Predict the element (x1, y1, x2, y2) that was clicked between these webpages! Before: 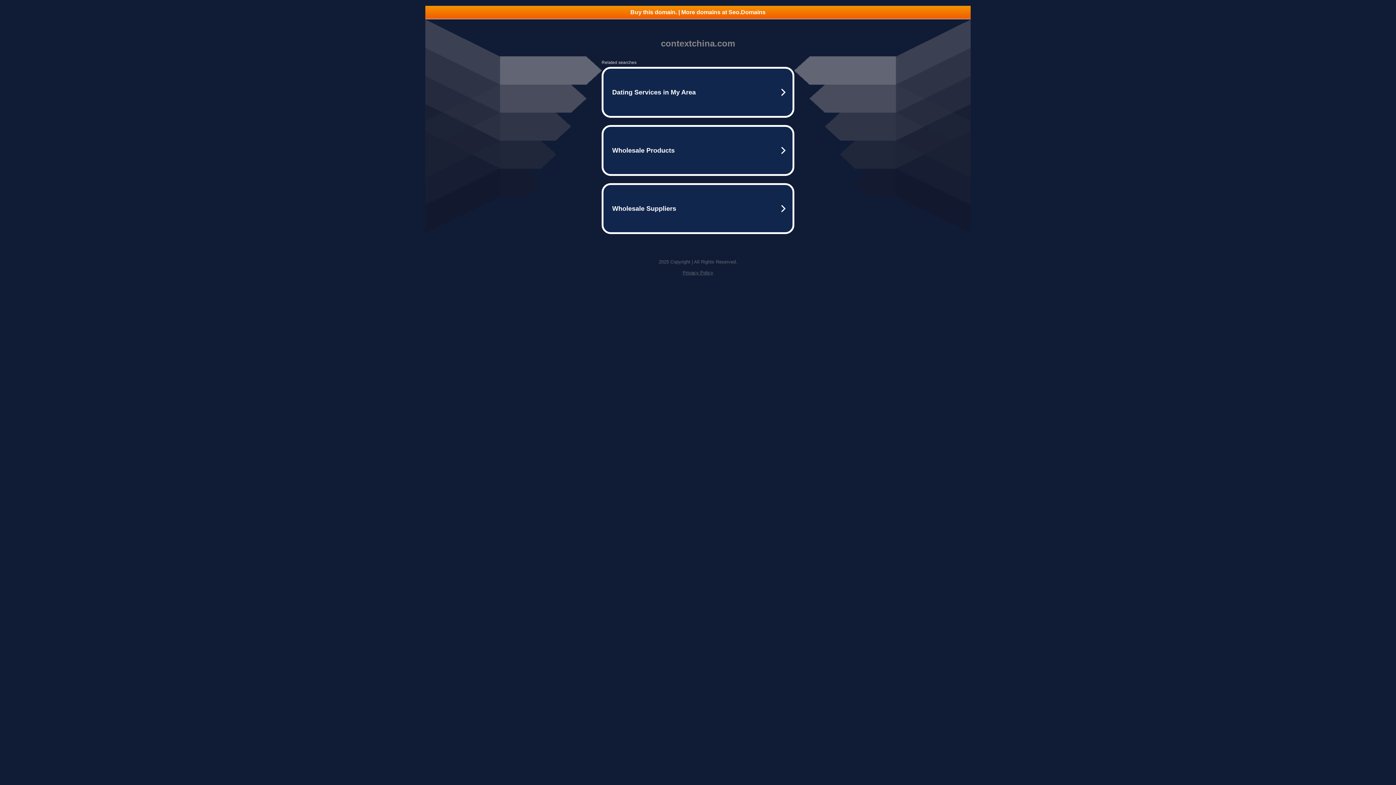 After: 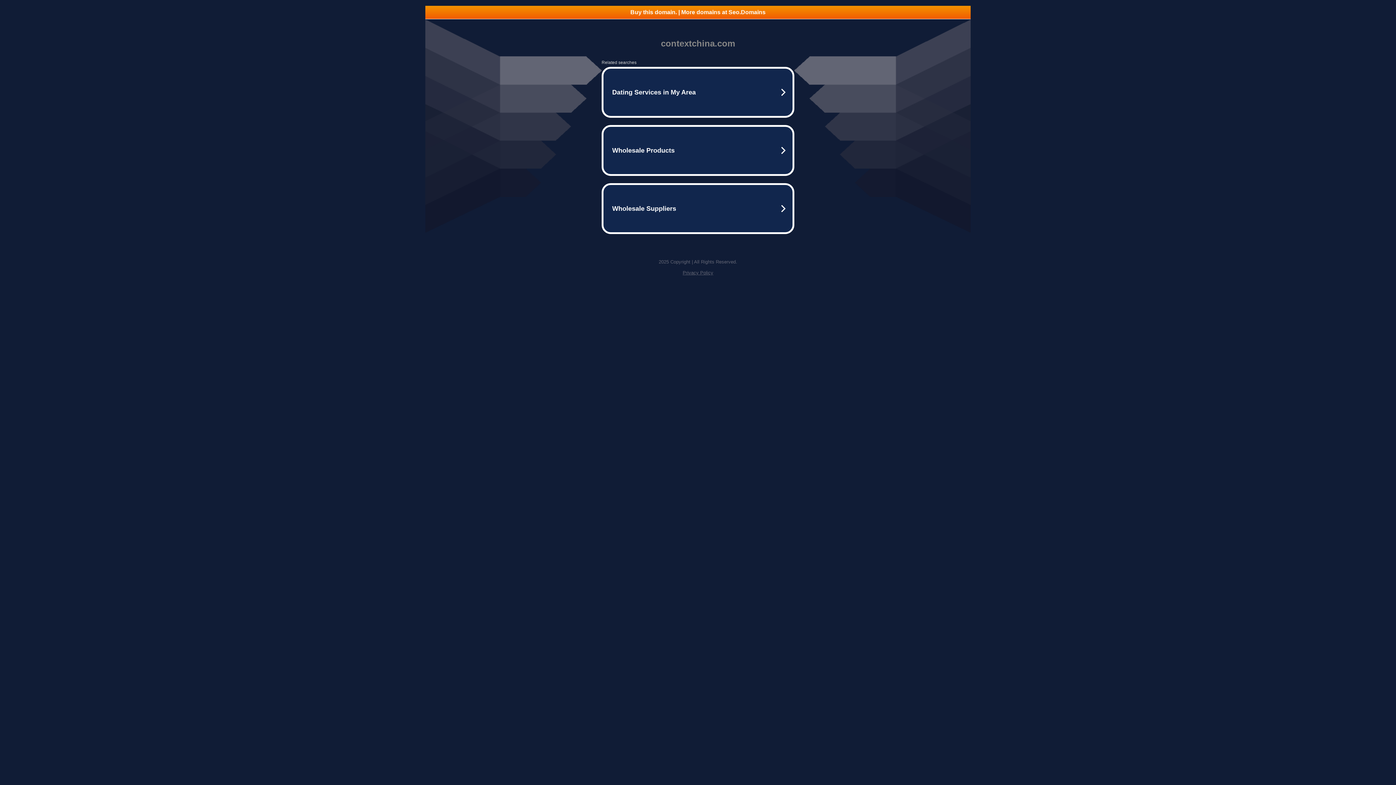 Action: bbox: (682, 270, 713, 275) label: Privacy Policy